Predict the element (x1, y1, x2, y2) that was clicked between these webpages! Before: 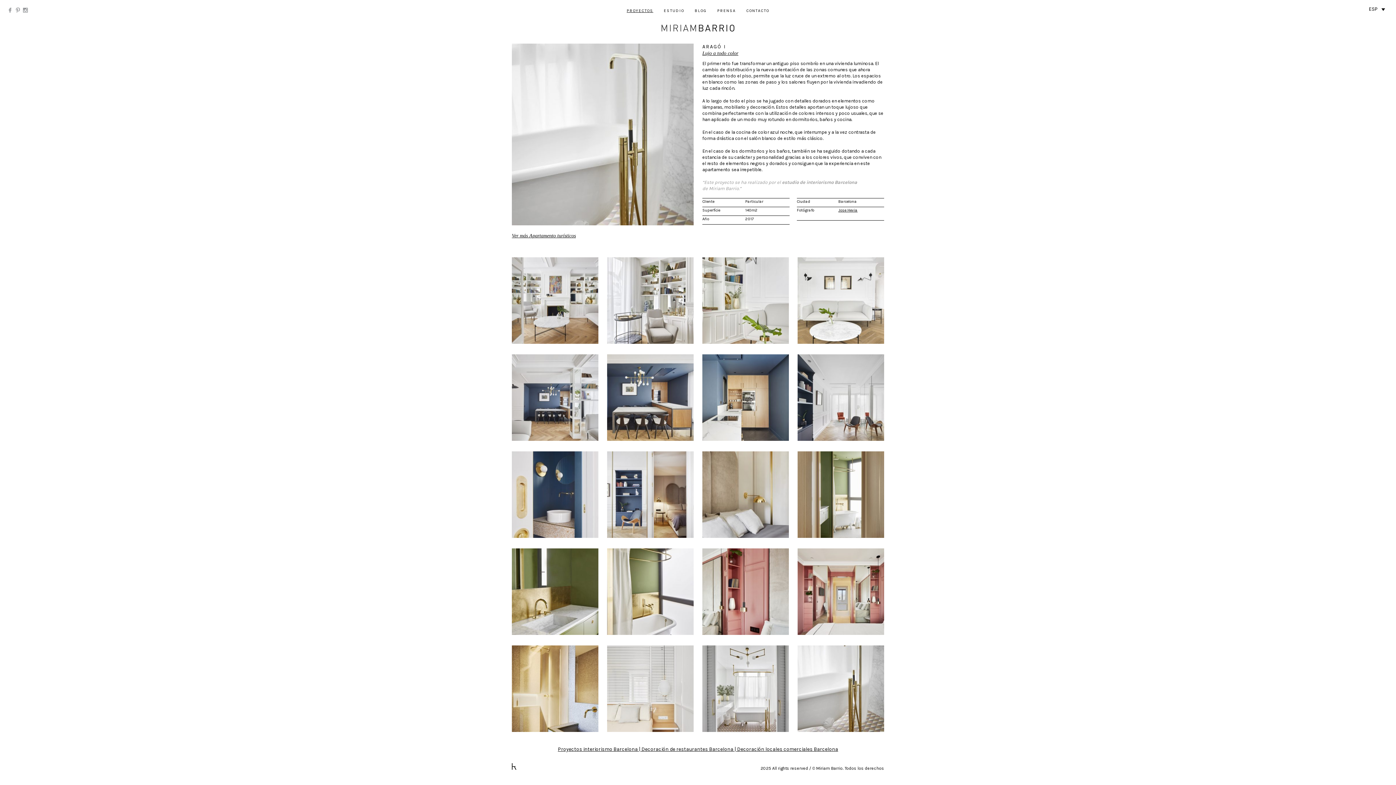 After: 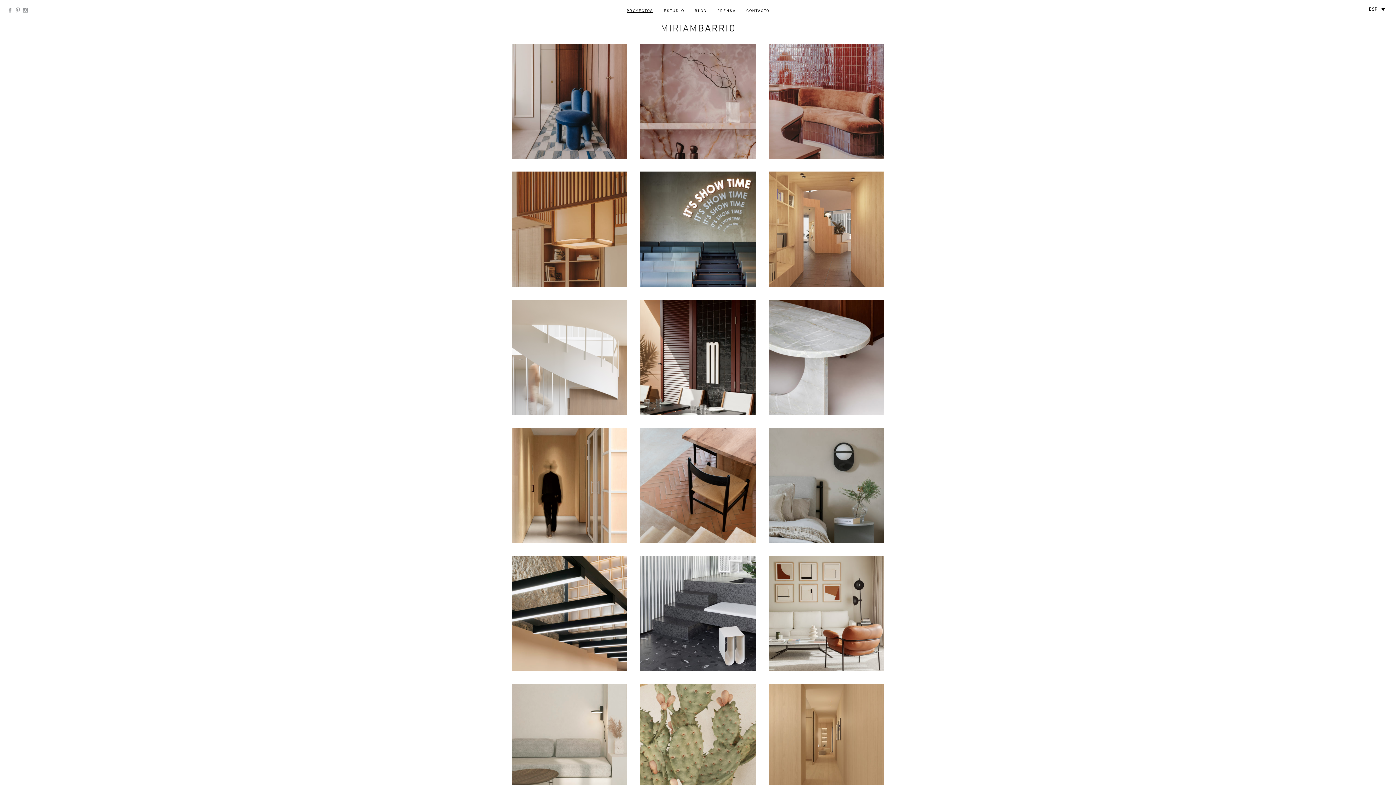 Action: label: PROYECTOS bbox: (626, 8, 653, 13)